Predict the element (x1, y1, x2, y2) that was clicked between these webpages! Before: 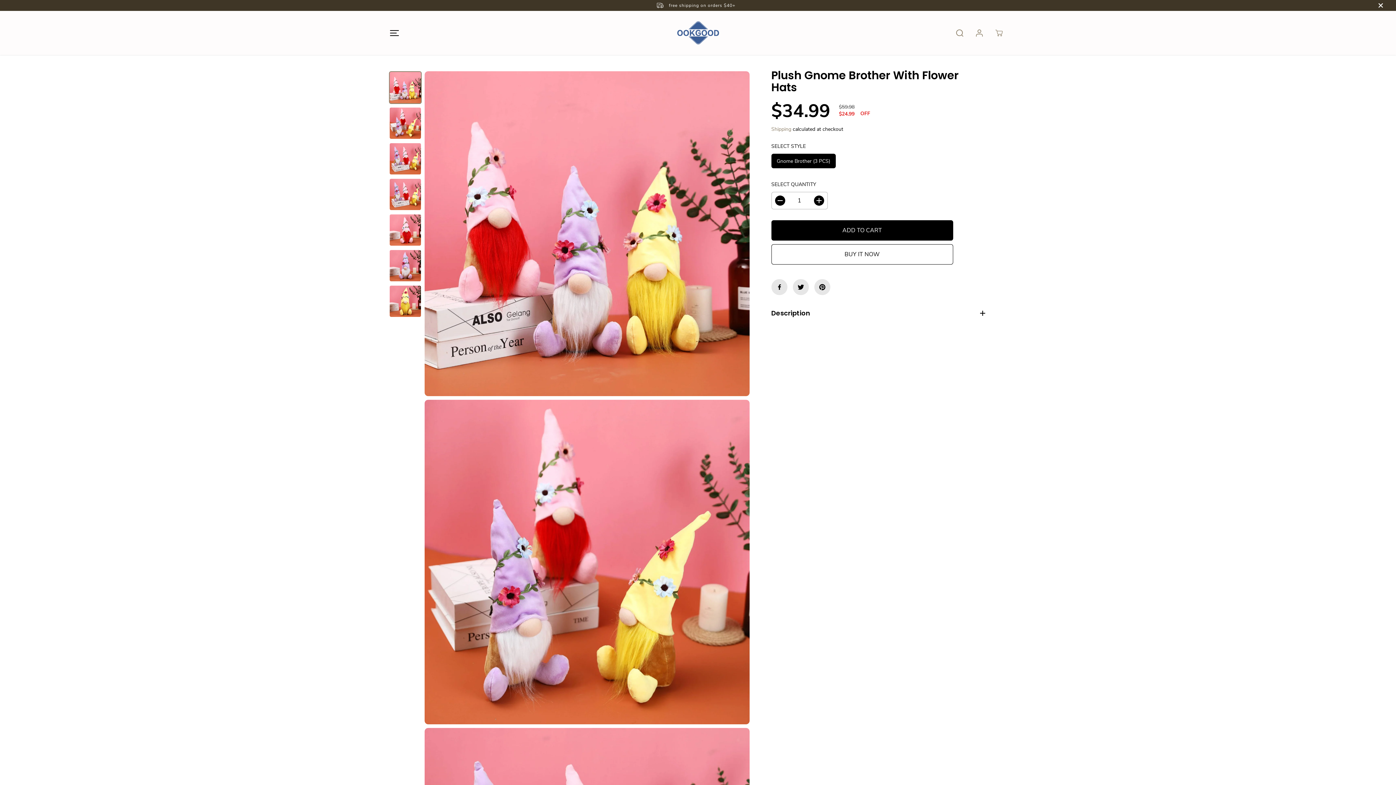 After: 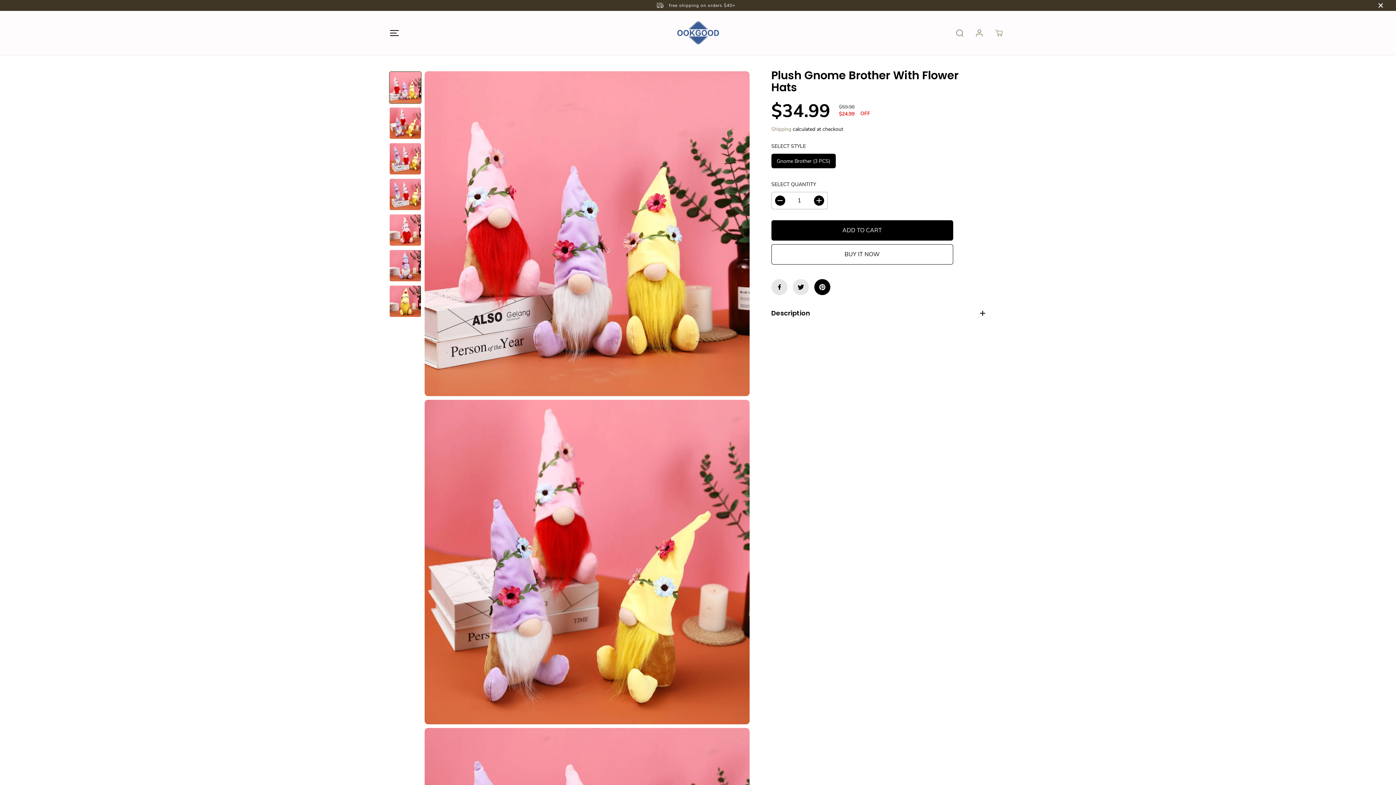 Action: bbox: (814, 279, 830, 295)